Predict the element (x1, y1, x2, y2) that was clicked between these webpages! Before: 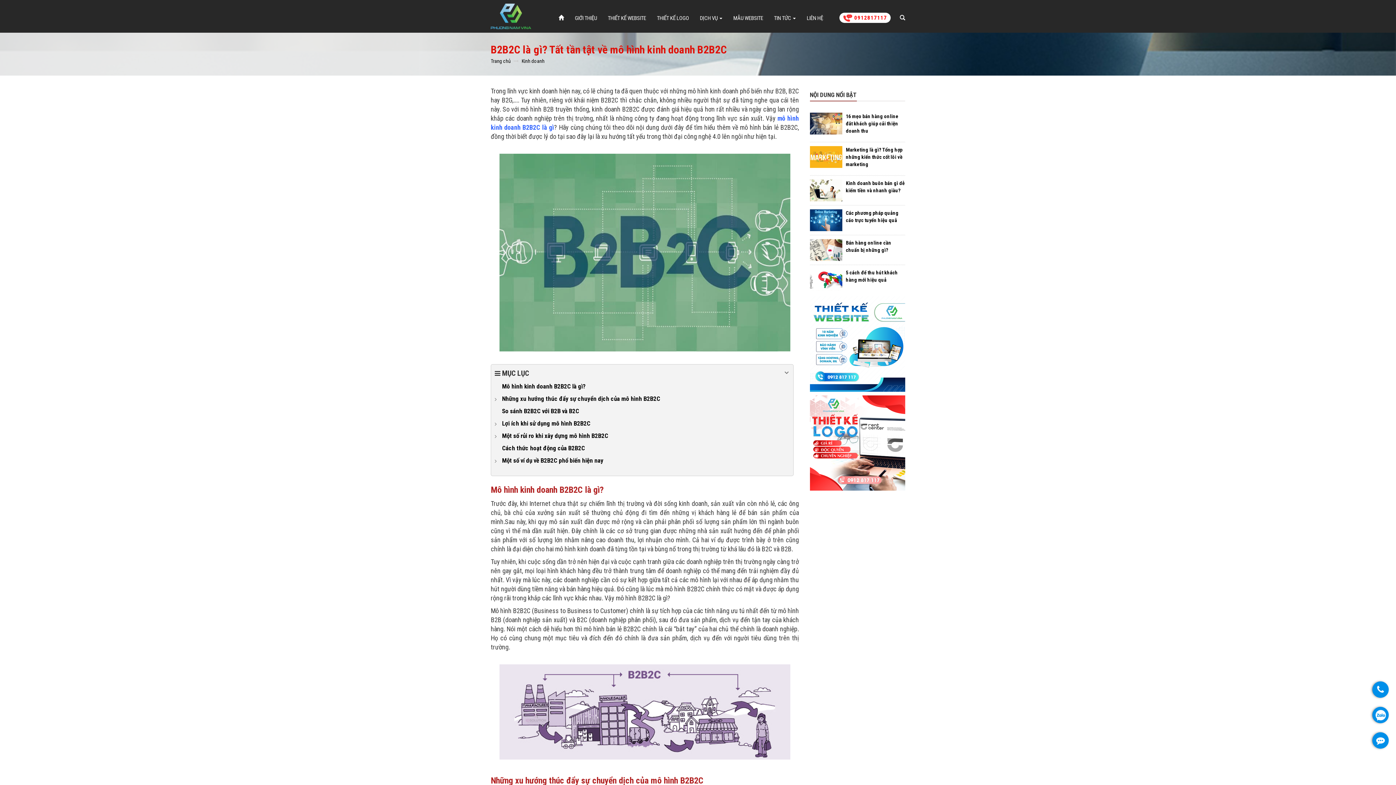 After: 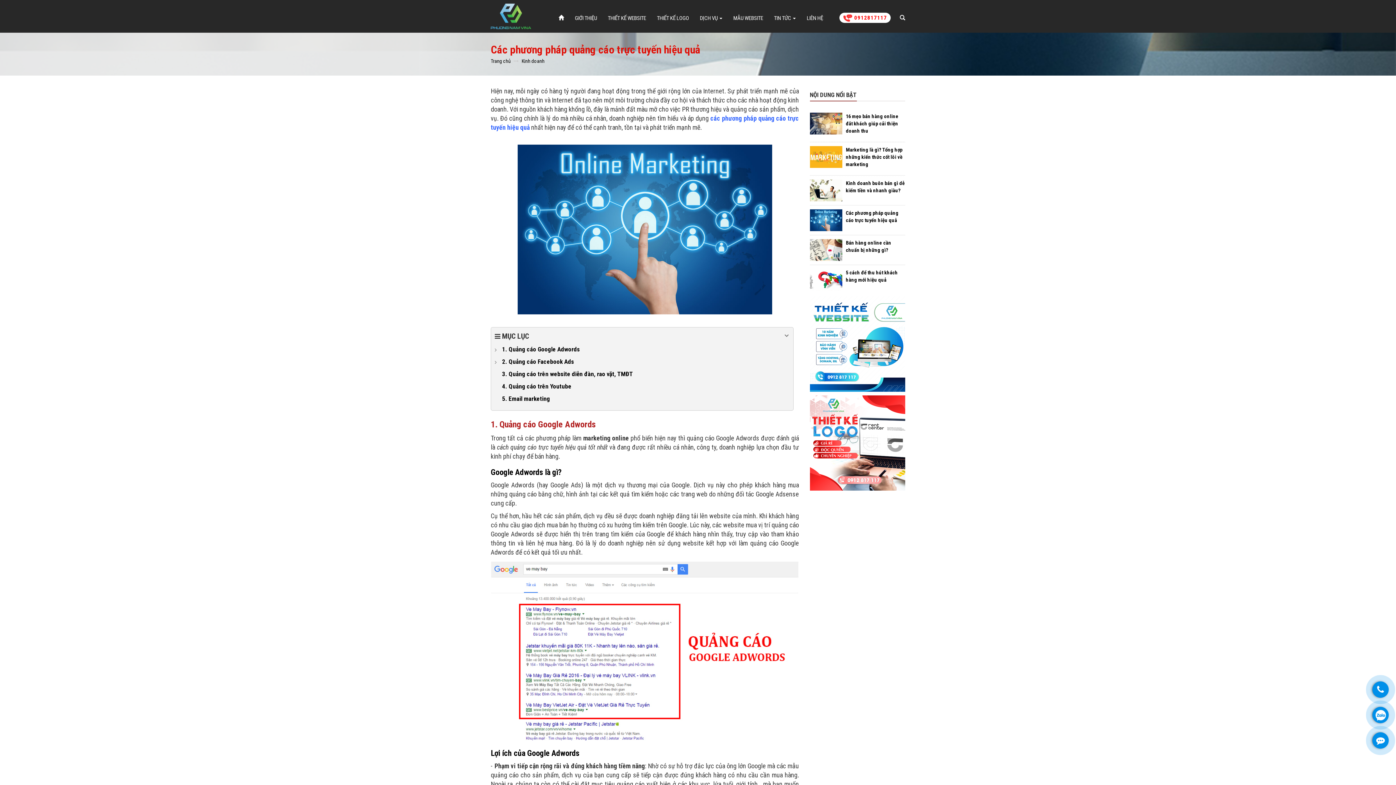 Action: bbox: (810, 209, 842, 231)